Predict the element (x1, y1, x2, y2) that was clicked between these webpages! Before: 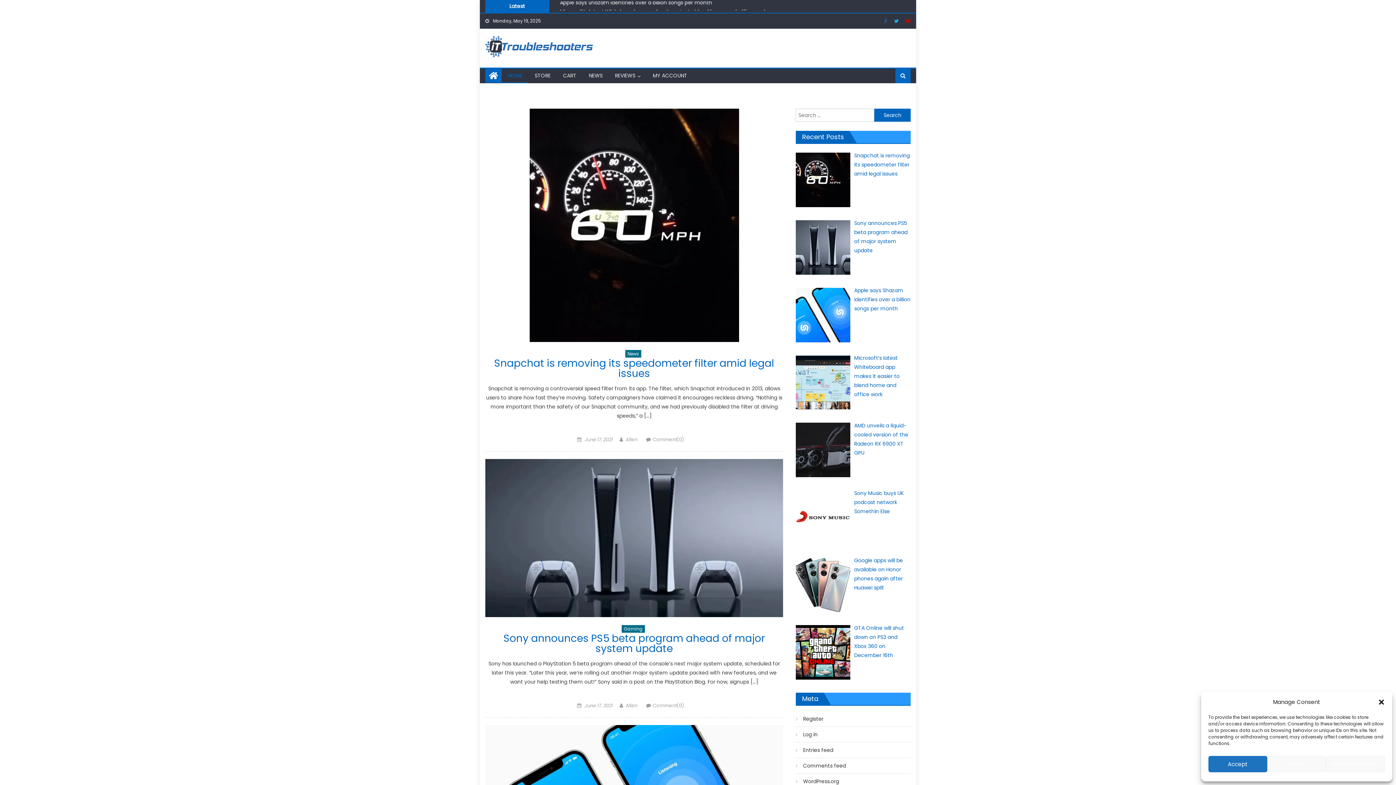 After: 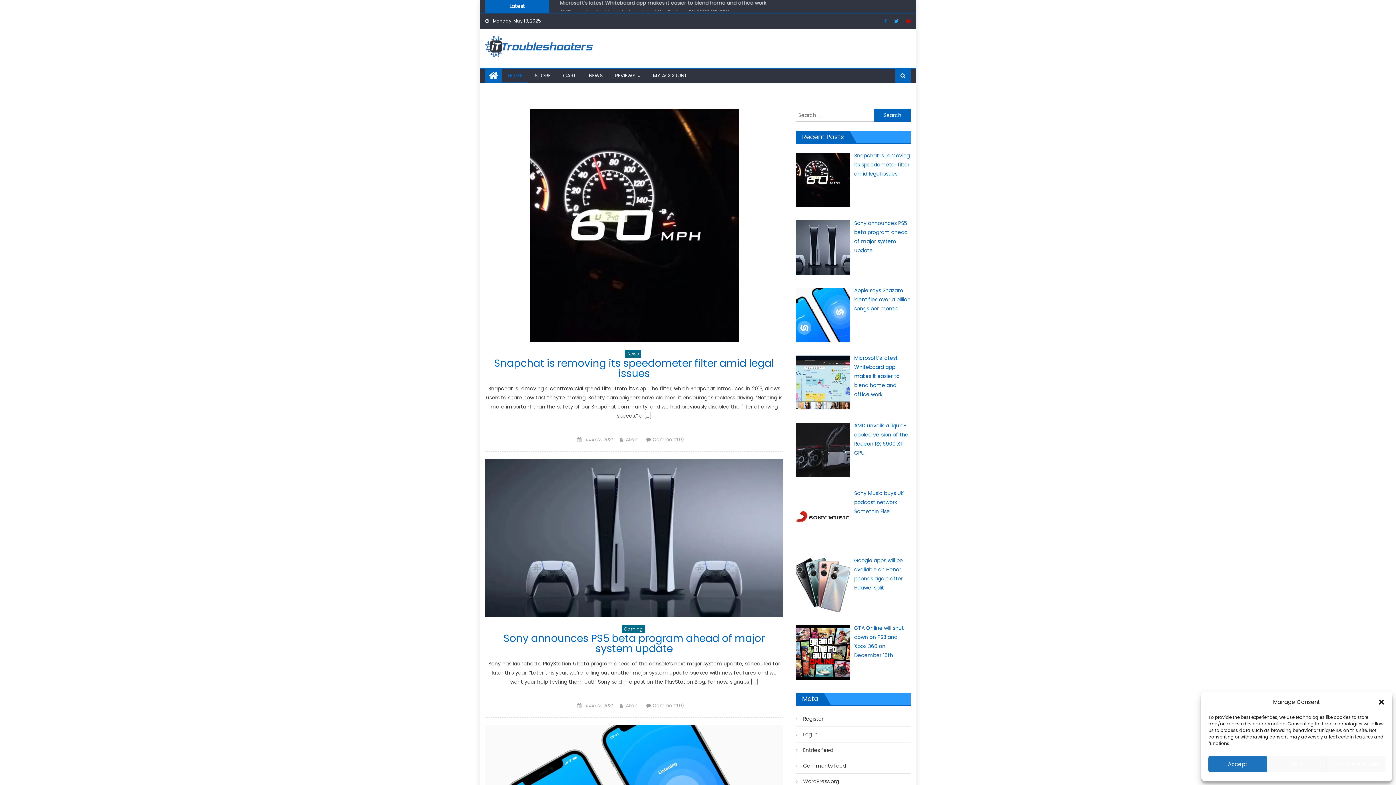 Action: bbox: (489, 70, 498, 81)